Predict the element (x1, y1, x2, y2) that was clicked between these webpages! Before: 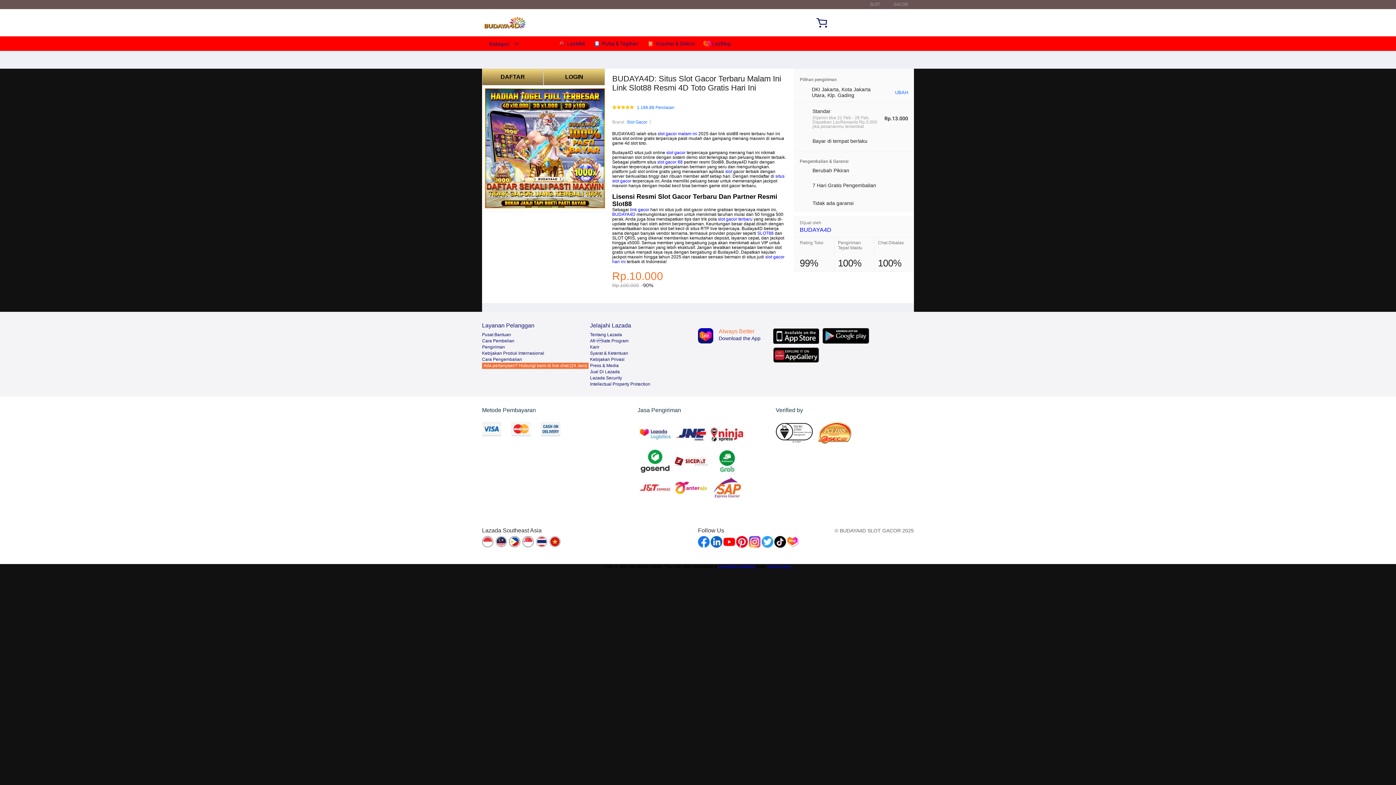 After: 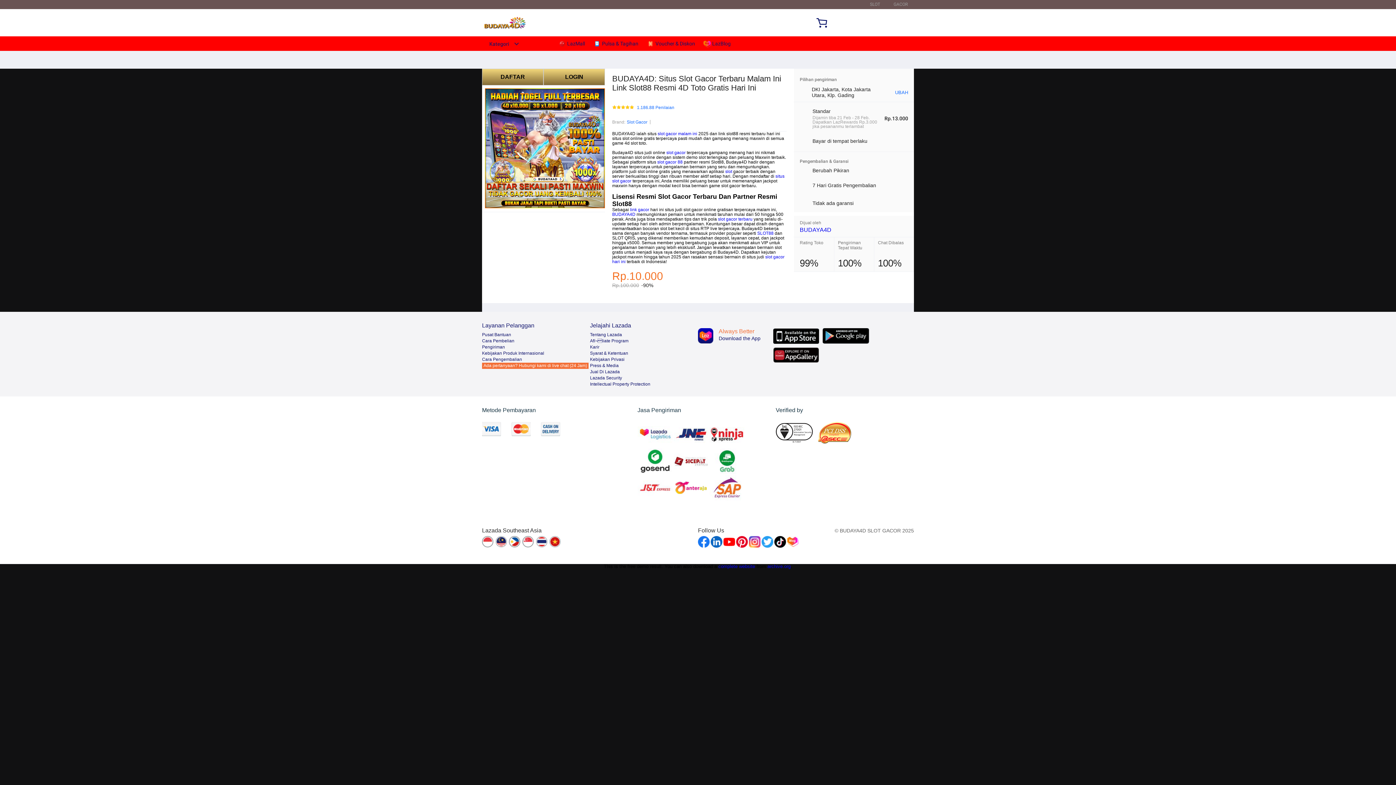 Action: bbox: (822, 328, 869, 344)